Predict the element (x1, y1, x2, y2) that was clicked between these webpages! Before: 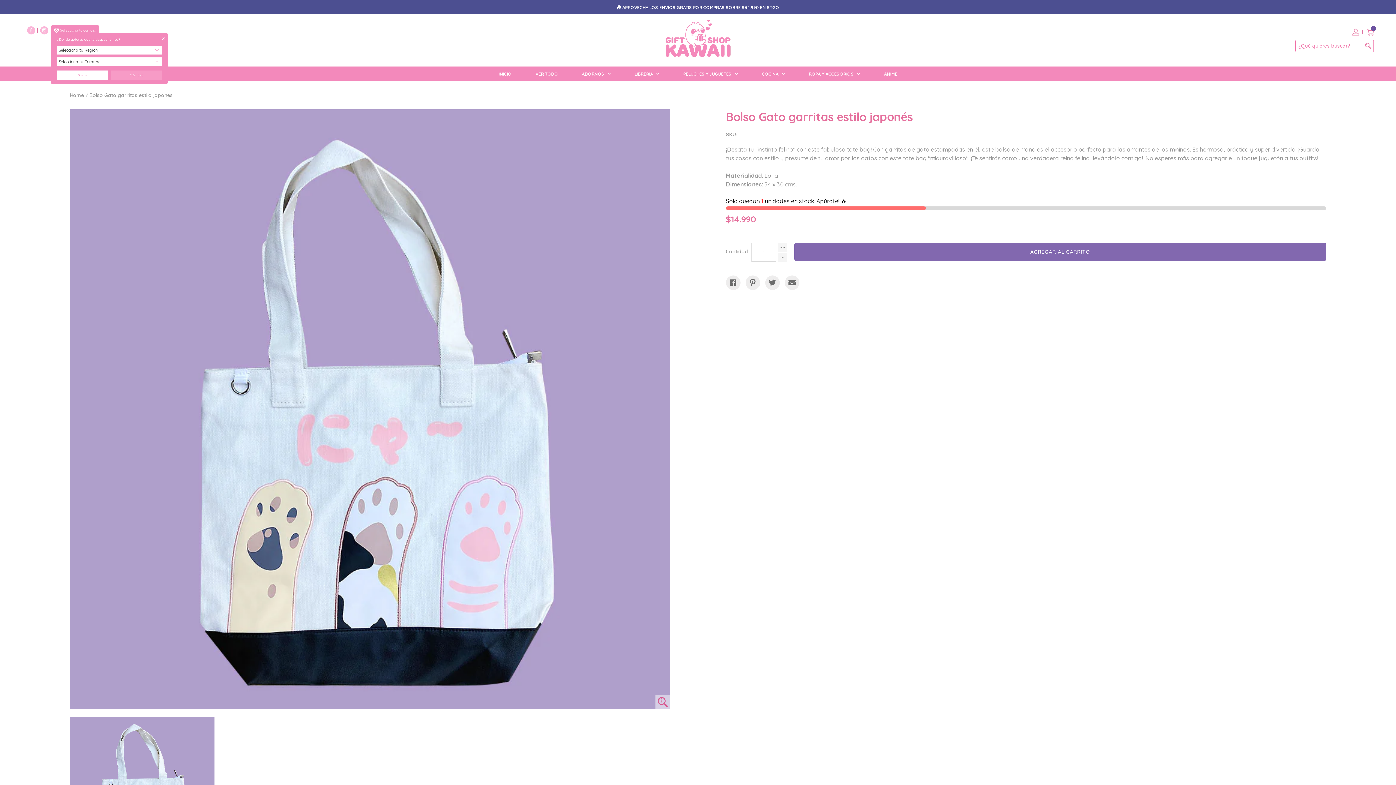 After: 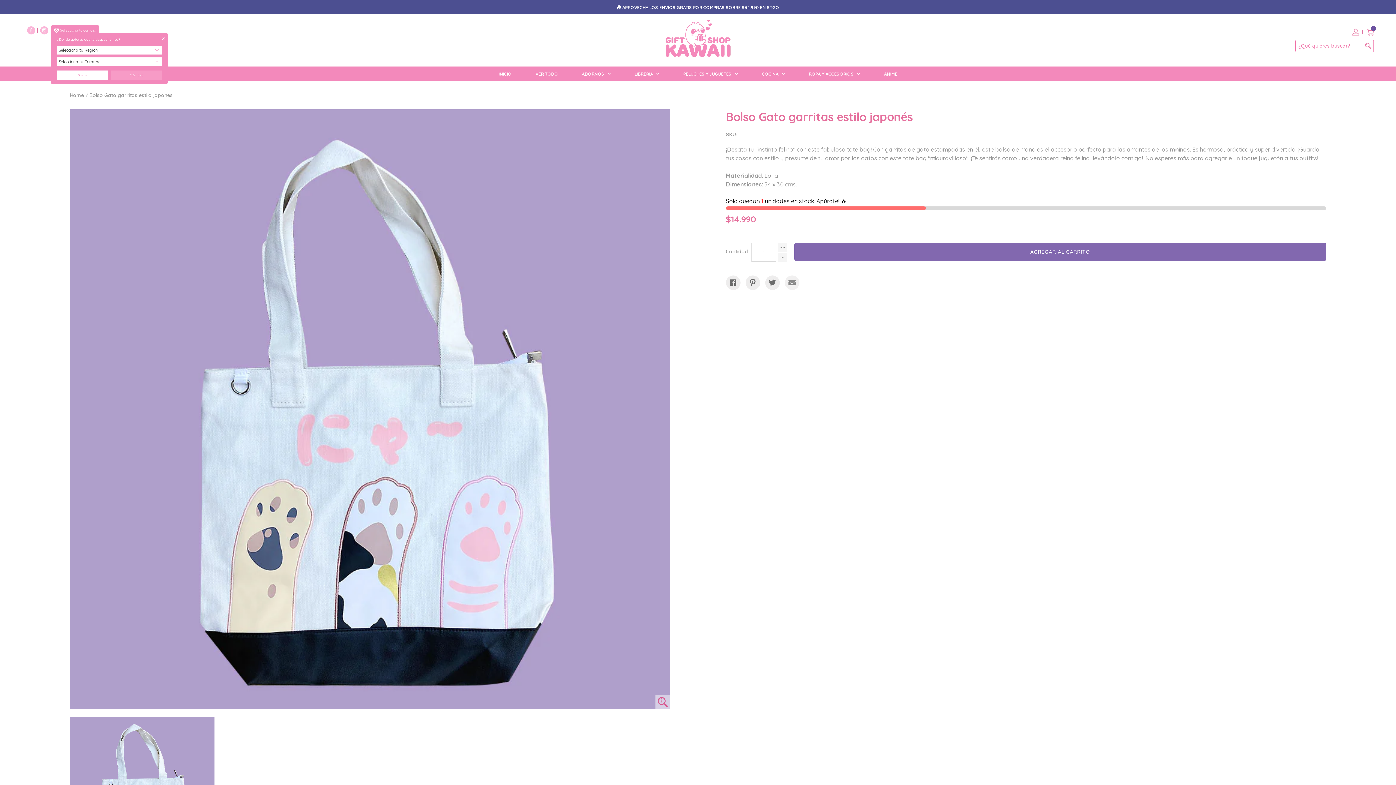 Action: bbox: (785, 275, 799, 290)